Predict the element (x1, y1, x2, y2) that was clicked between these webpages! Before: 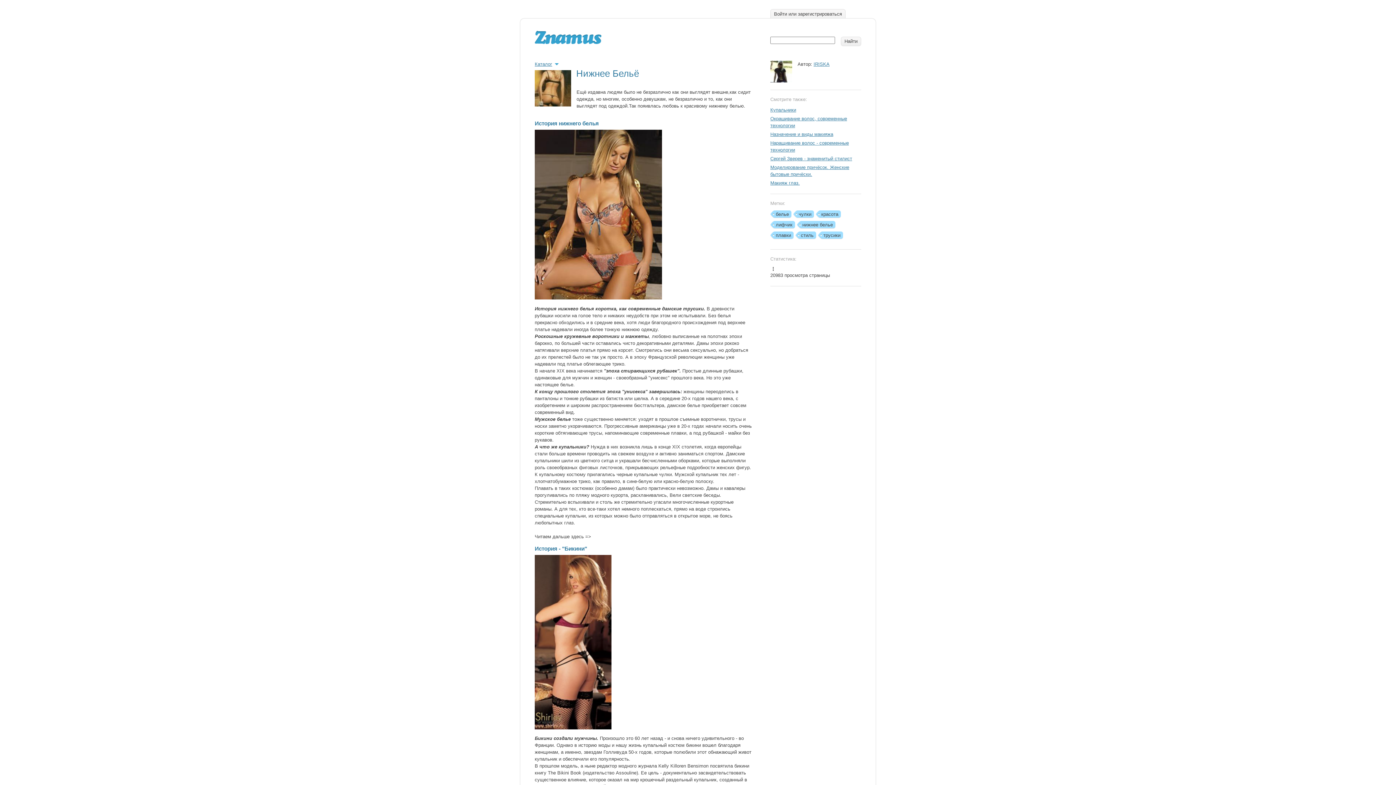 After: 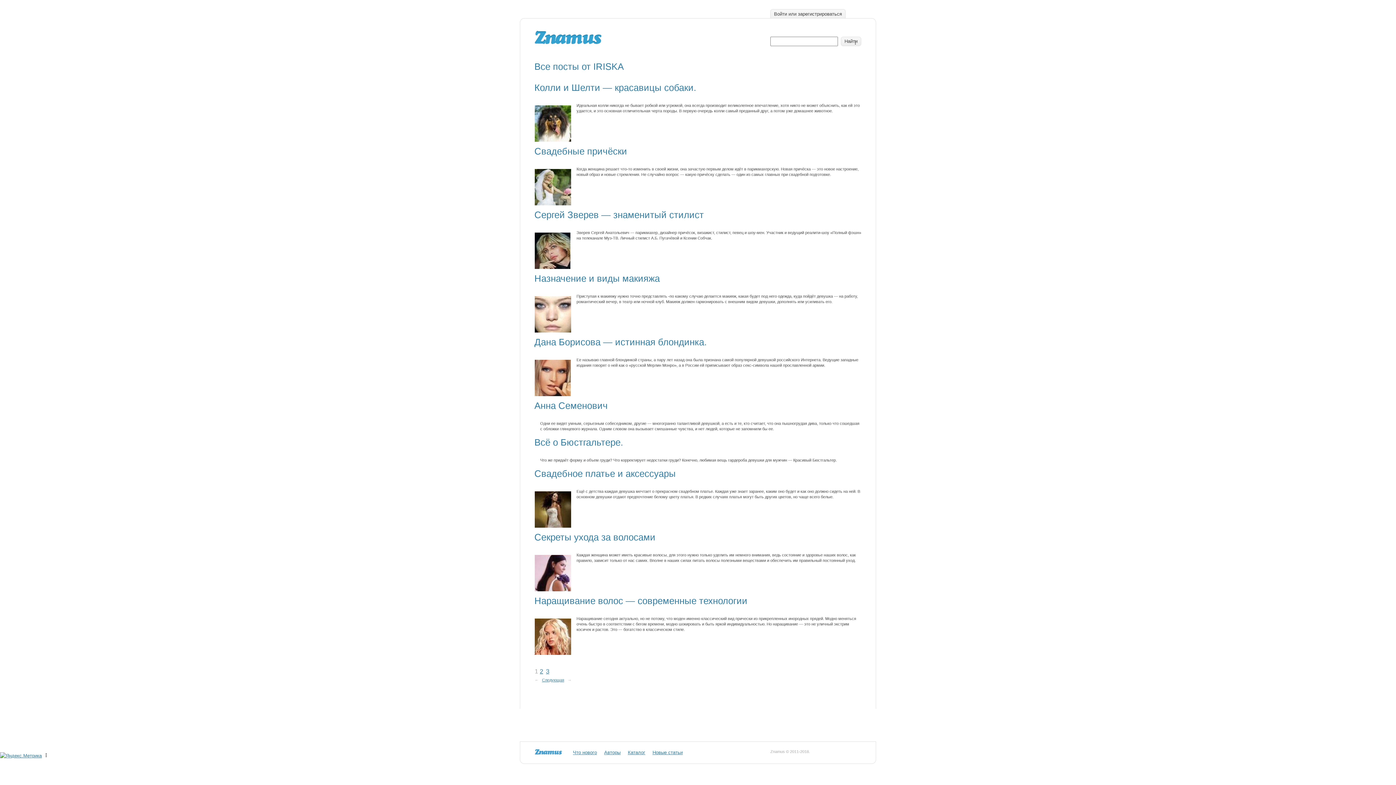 Action: bbox: (813, 61, 829, 66) label: IRISKA